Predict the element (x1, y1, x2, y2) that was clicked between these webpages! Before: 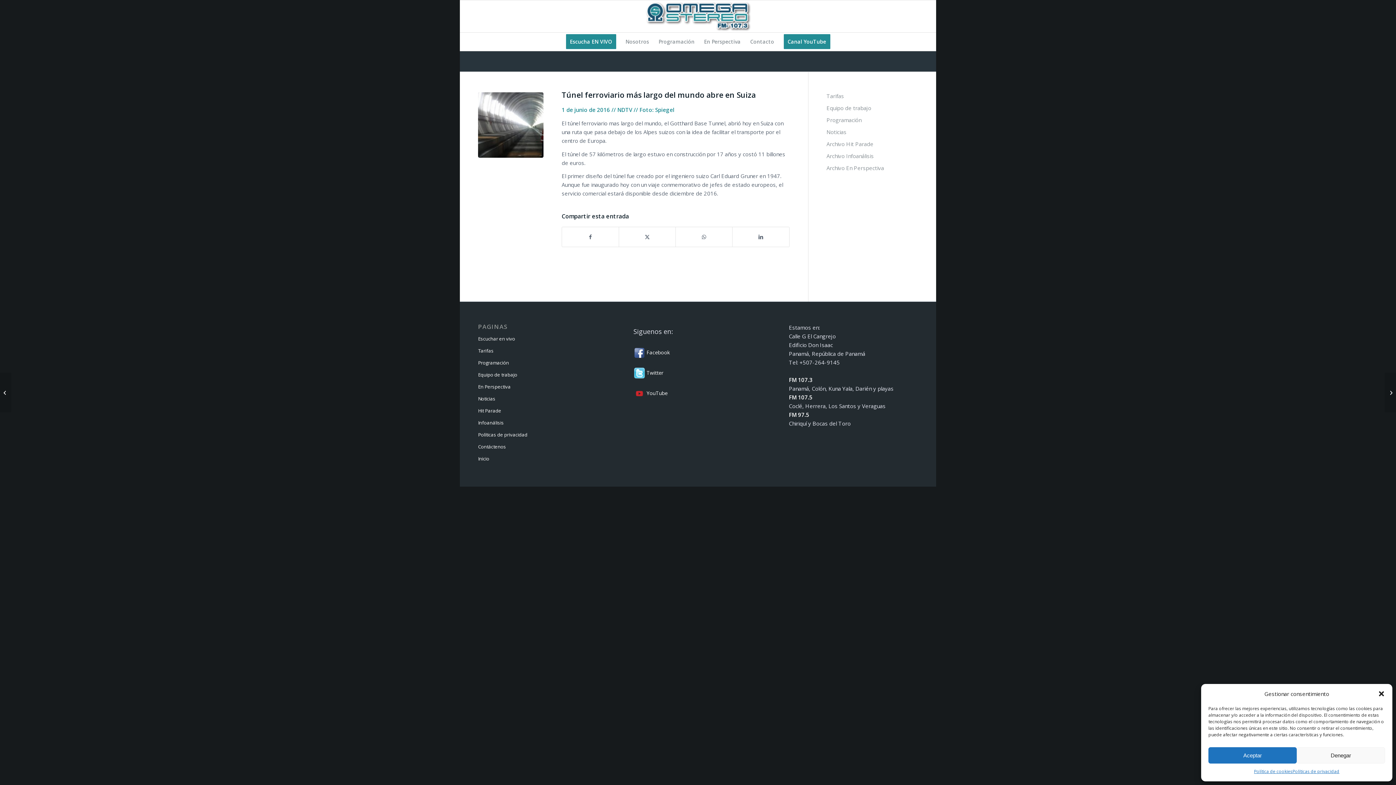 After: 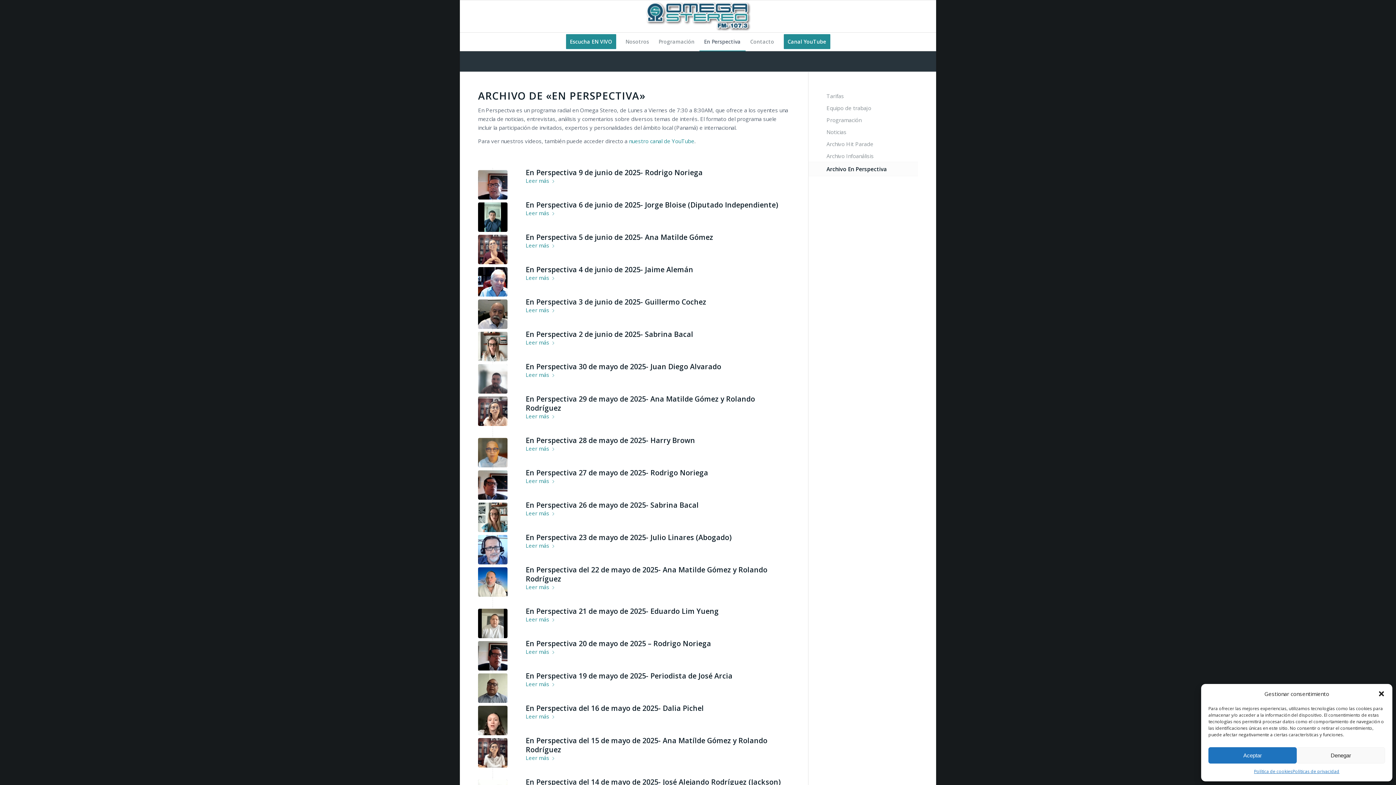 Action: bbox: (699, 32, 745, 50) label: En Perspectiva